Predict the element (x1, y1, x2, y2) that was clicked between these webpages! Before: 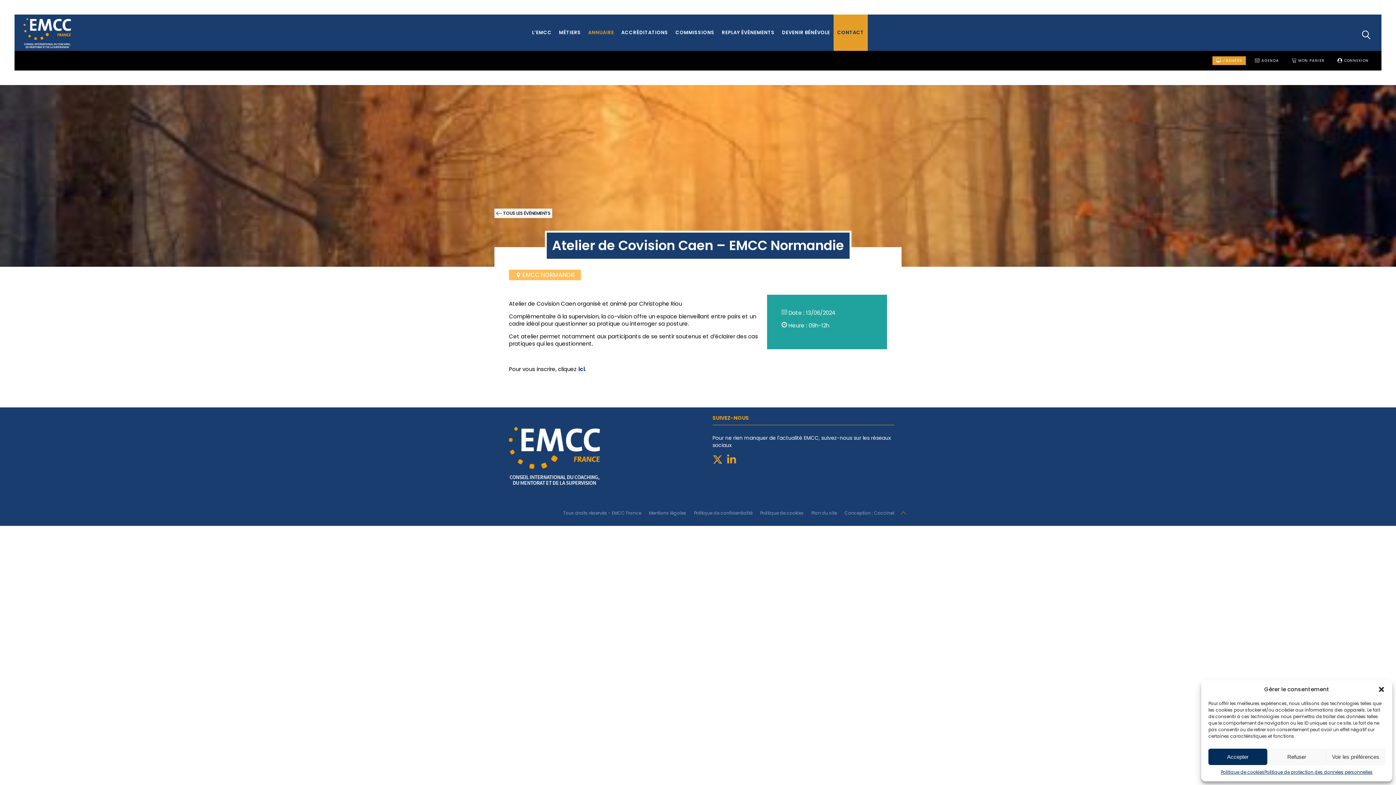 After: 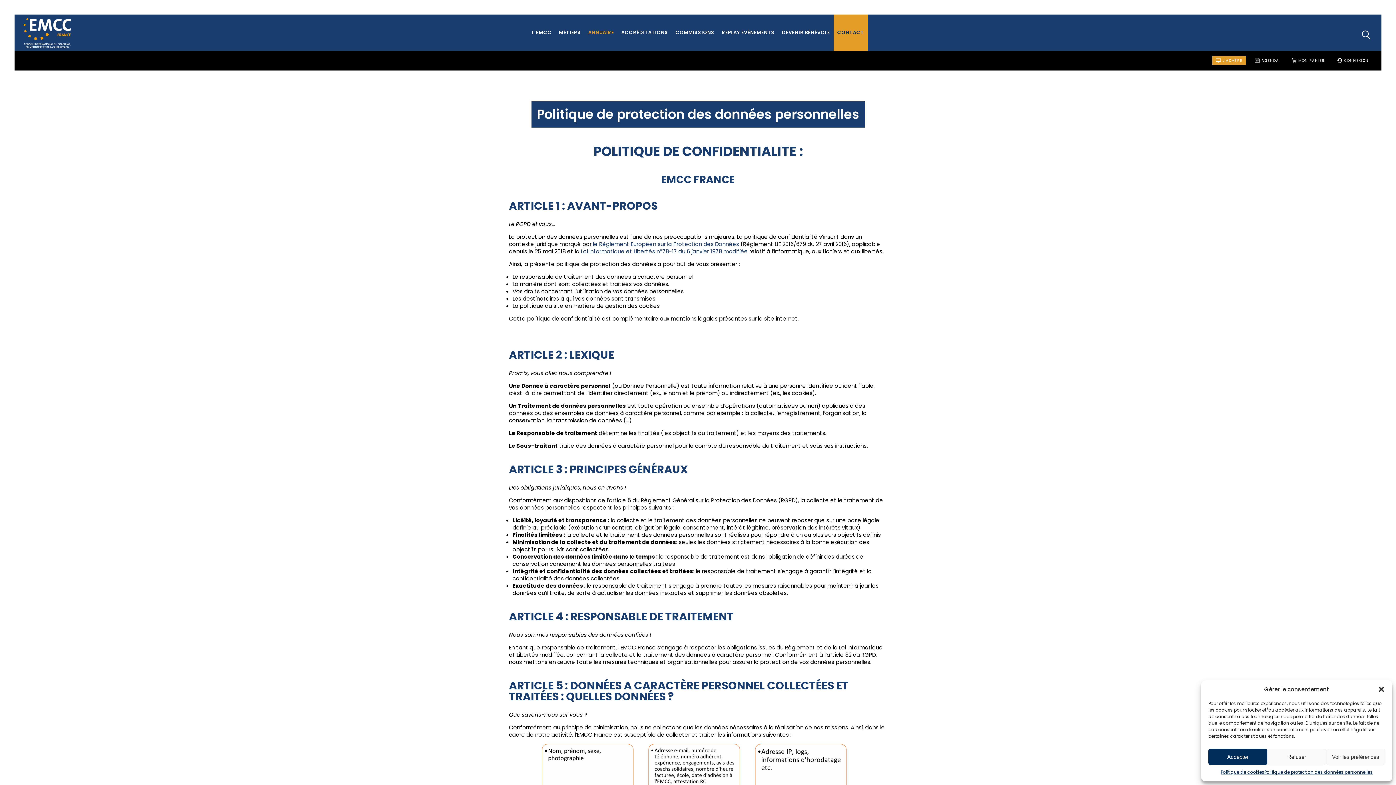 Action: bbox: (694, 510, 752, 516) label: Politique de confidentialité